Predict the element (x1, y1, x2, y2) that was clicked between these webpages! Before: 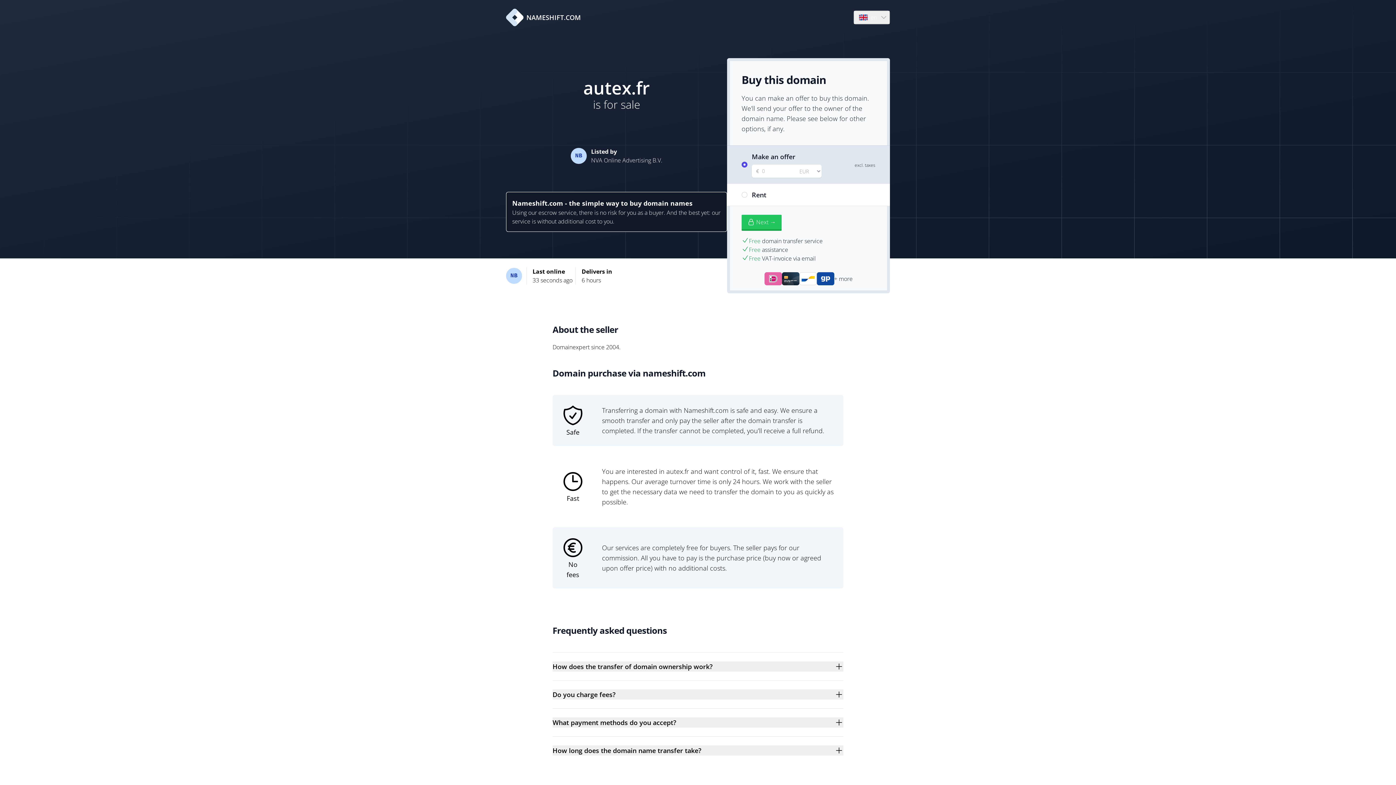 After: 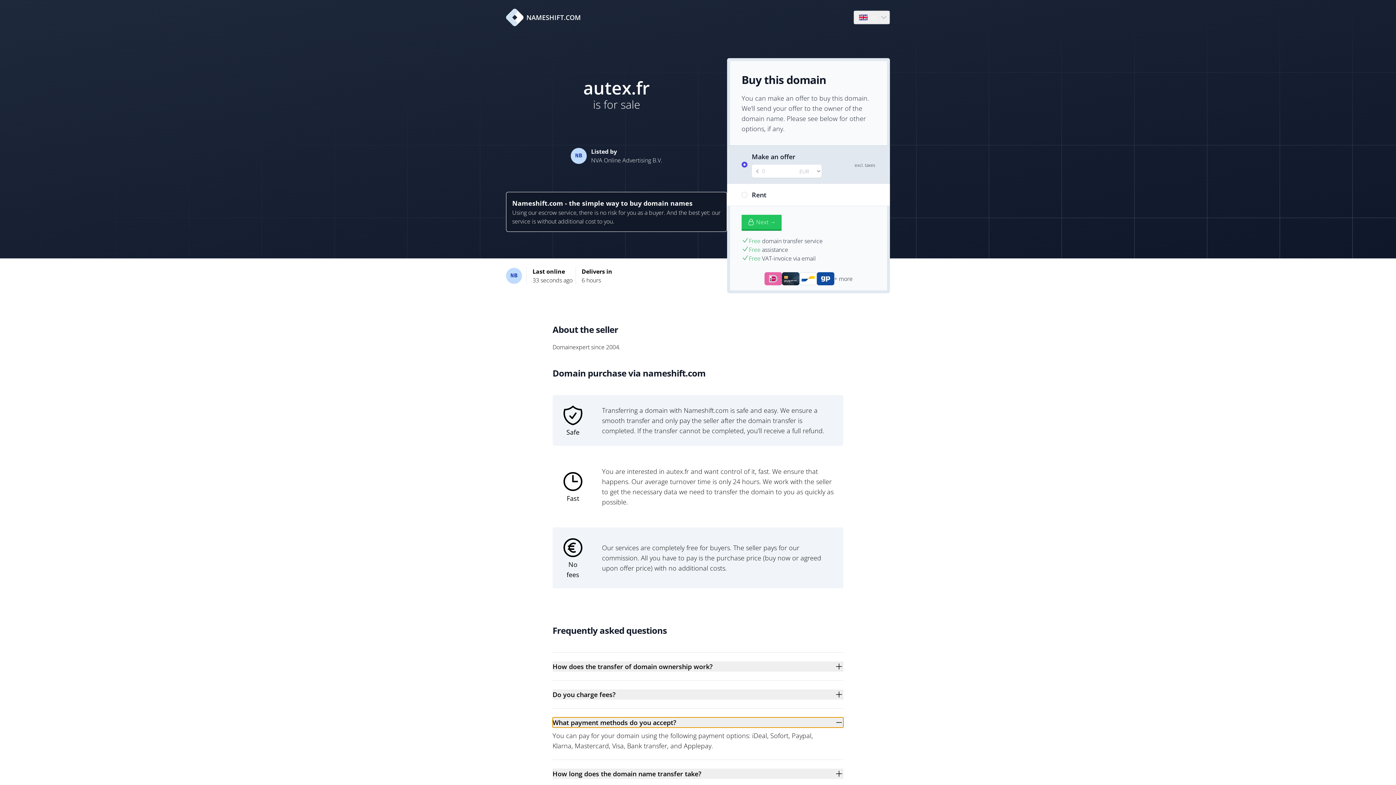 Action: label: What payment methods do you accept? bbox: (552, 717, 843, 728)